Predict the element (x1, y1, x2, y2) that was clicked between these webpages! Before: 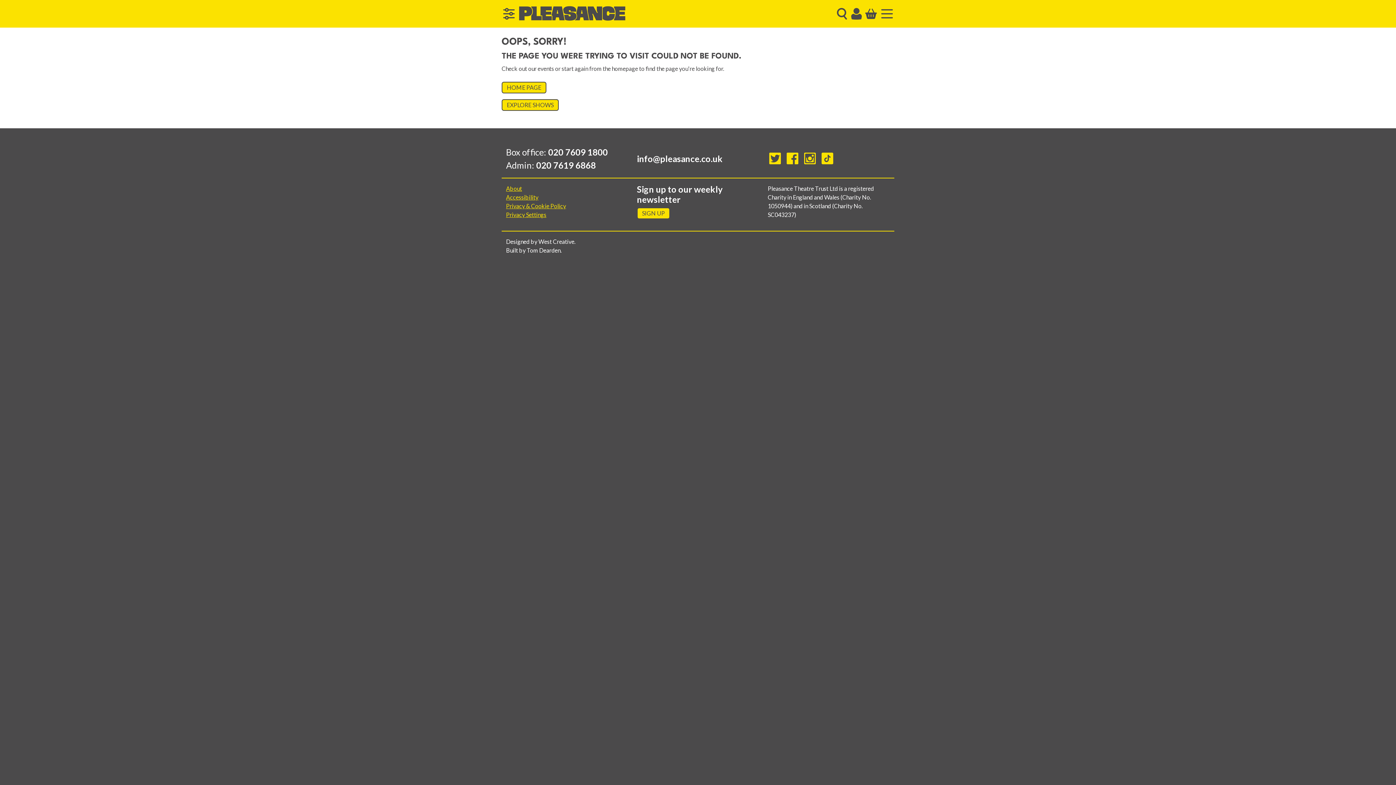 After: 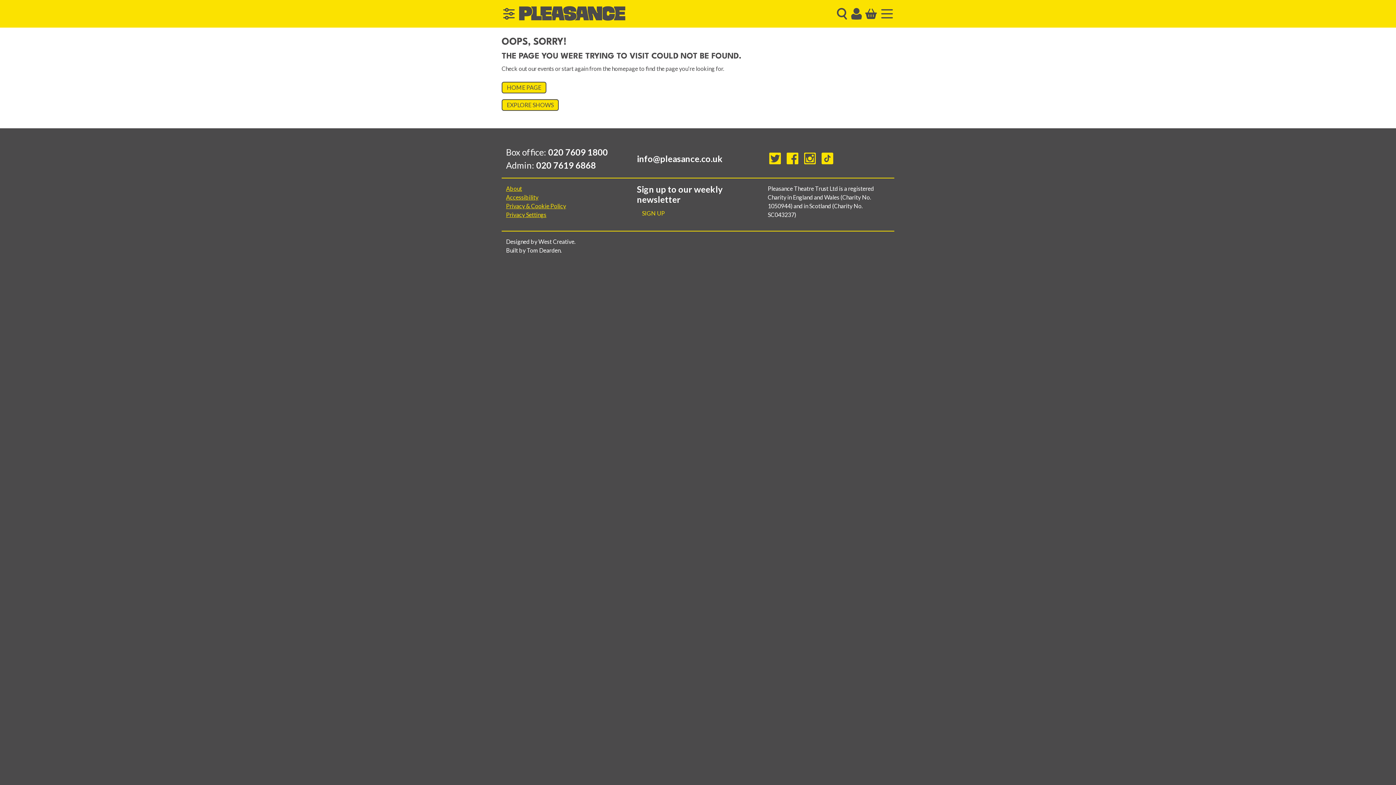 Action: label: SIGN UP bbox: (637, 207, 670, 219)